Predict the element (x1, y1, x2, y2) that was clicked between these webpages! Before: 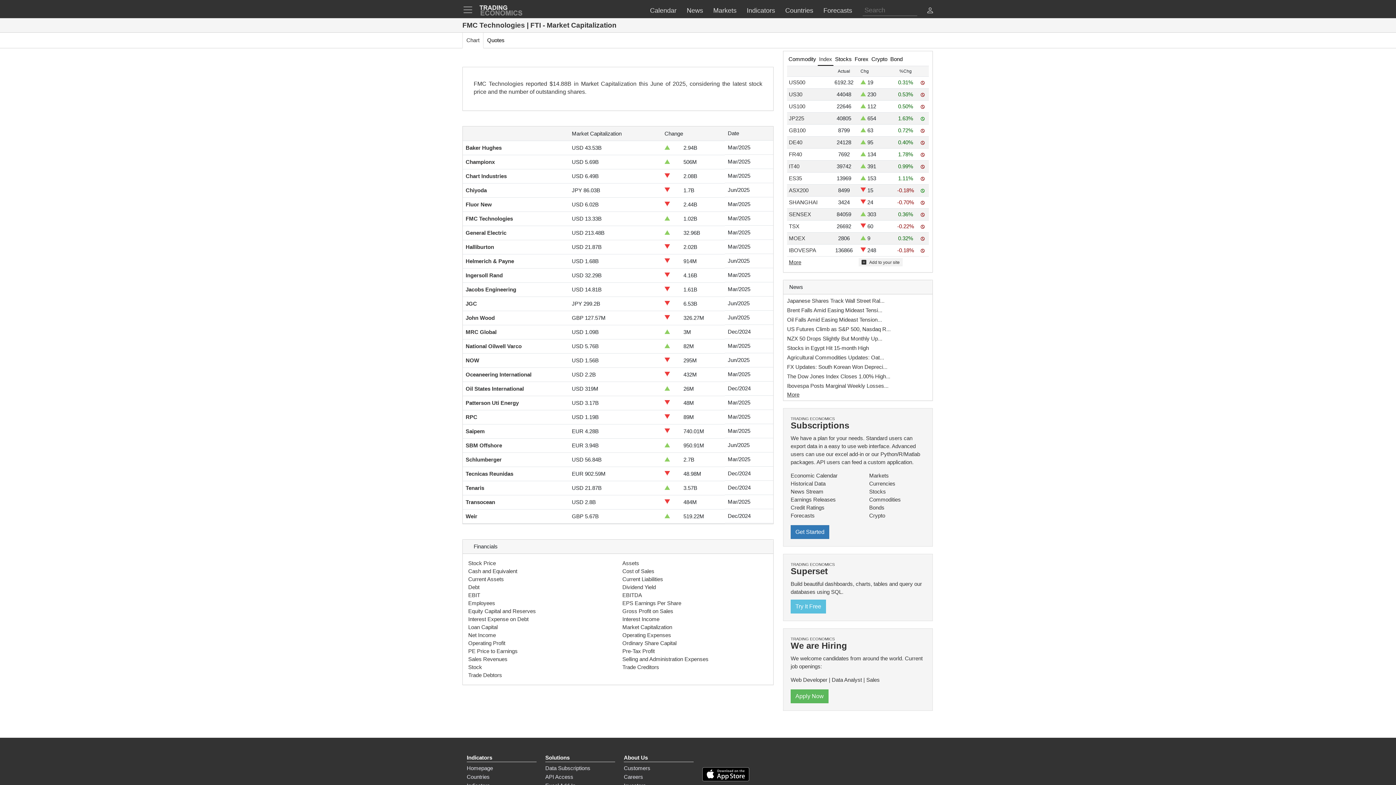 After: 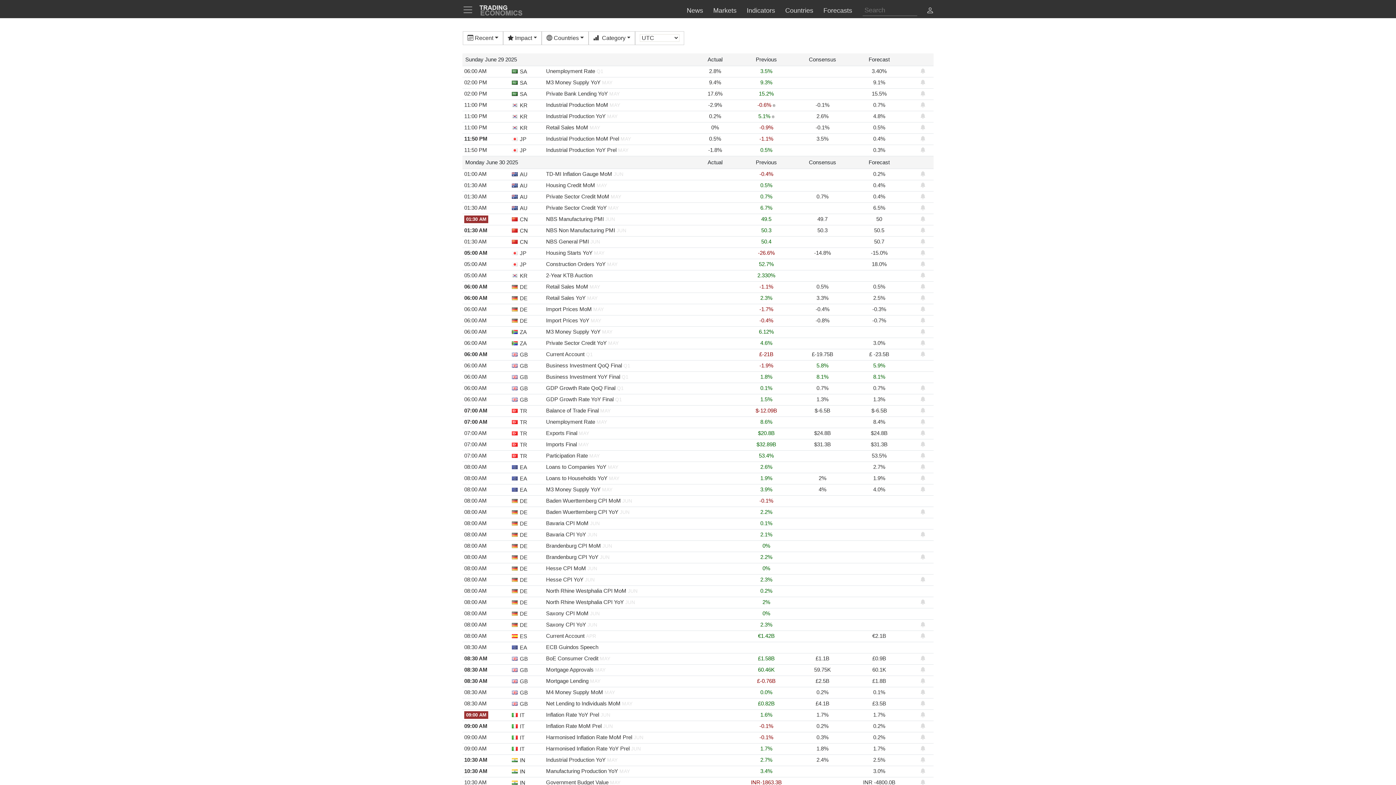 Action: bbox: (645, 2, 681, 18) label: Calendar